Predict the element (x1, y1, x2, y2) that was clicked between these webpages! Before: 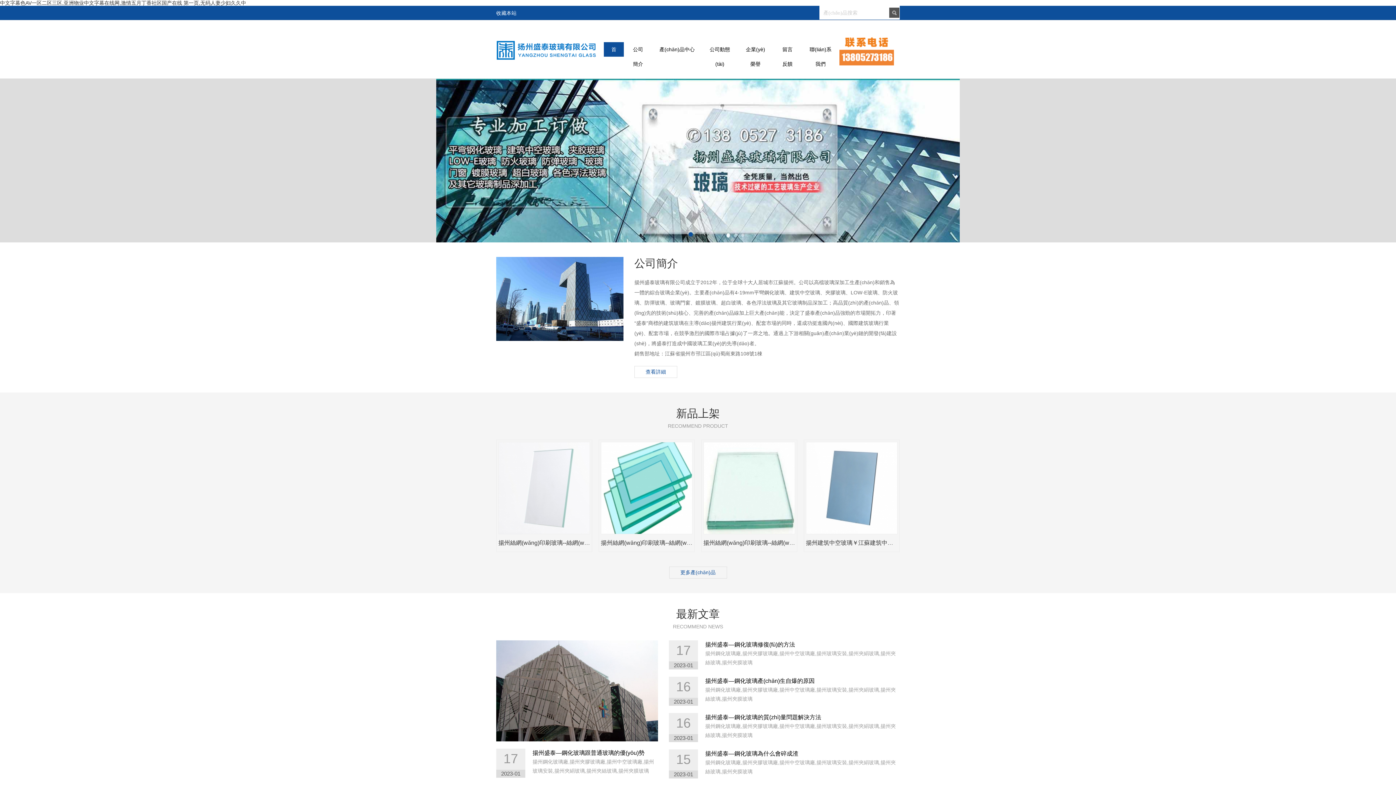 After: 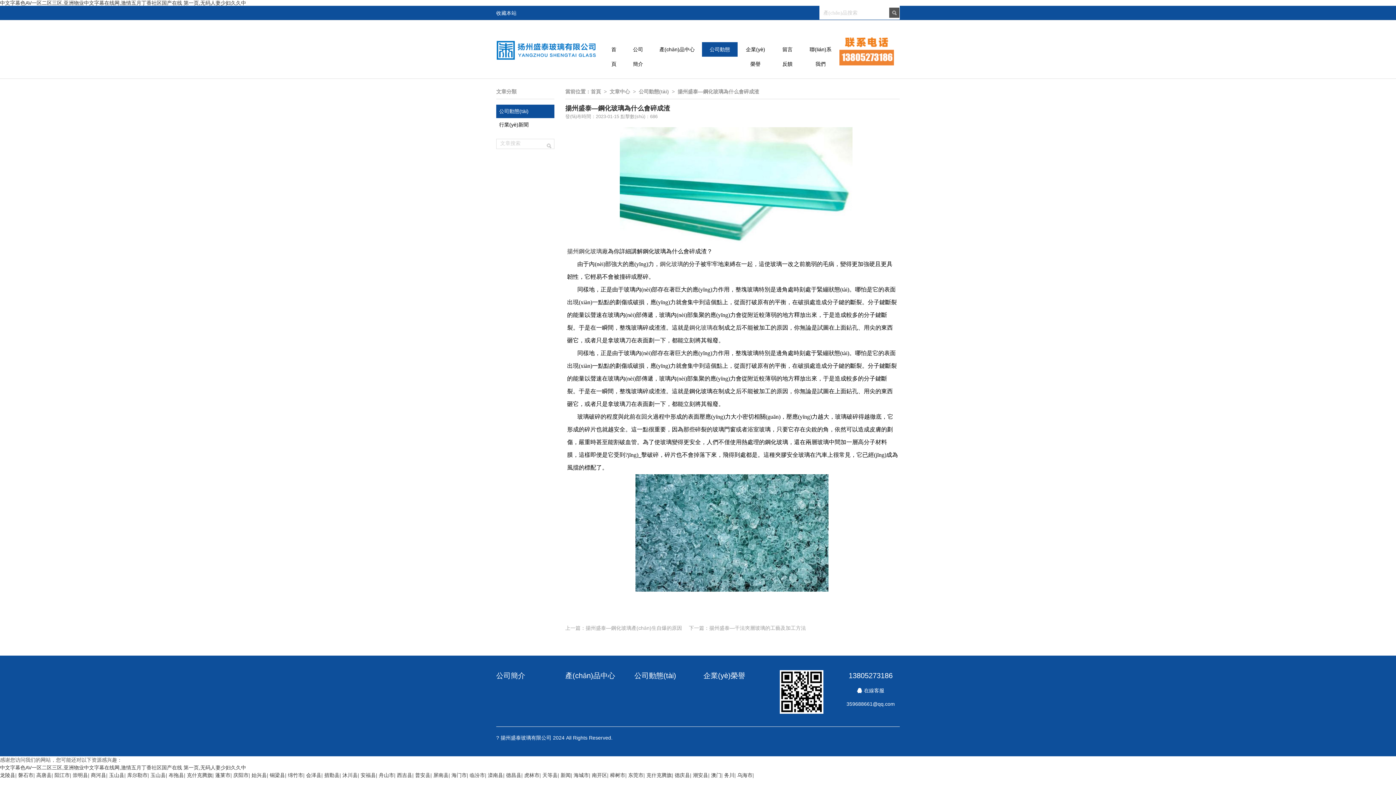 Action: label: 揚州盛泰—鋼化玻璃為什么會碎成渣 bbox: (705, 751, 798, 757)